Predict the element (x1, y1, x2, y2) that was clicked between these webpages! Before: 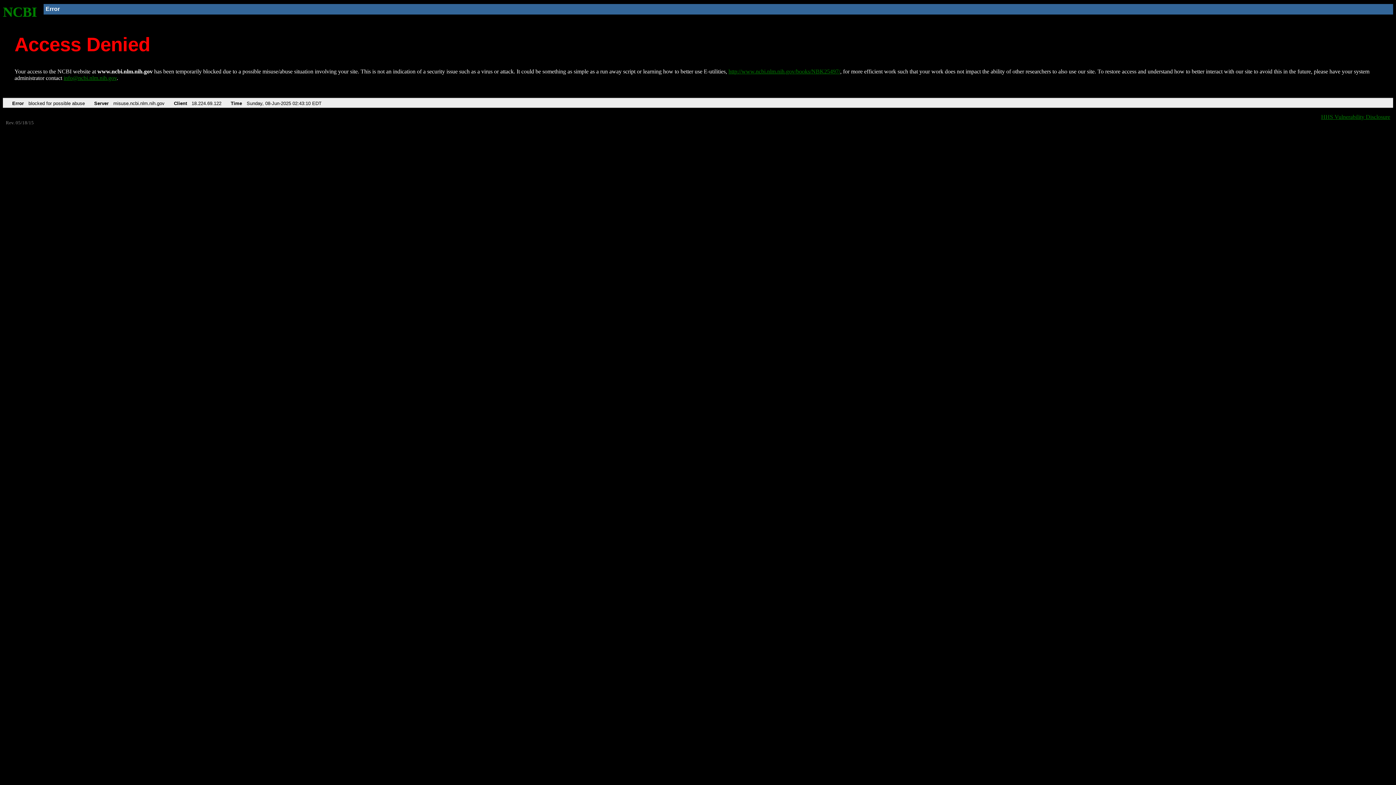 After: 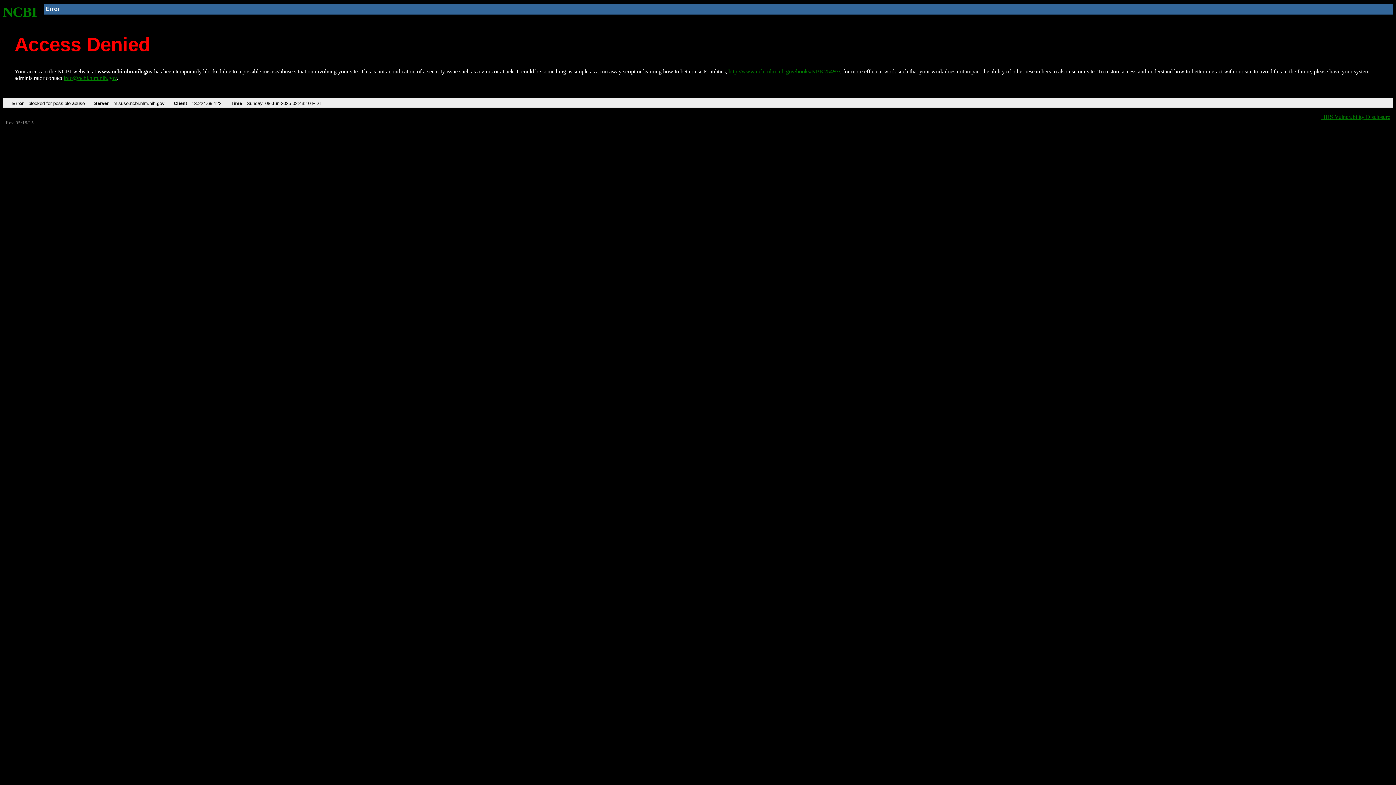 Action: bbox: (63, 75, 116, 81) label: info@ncbi.nlm.nih.gov